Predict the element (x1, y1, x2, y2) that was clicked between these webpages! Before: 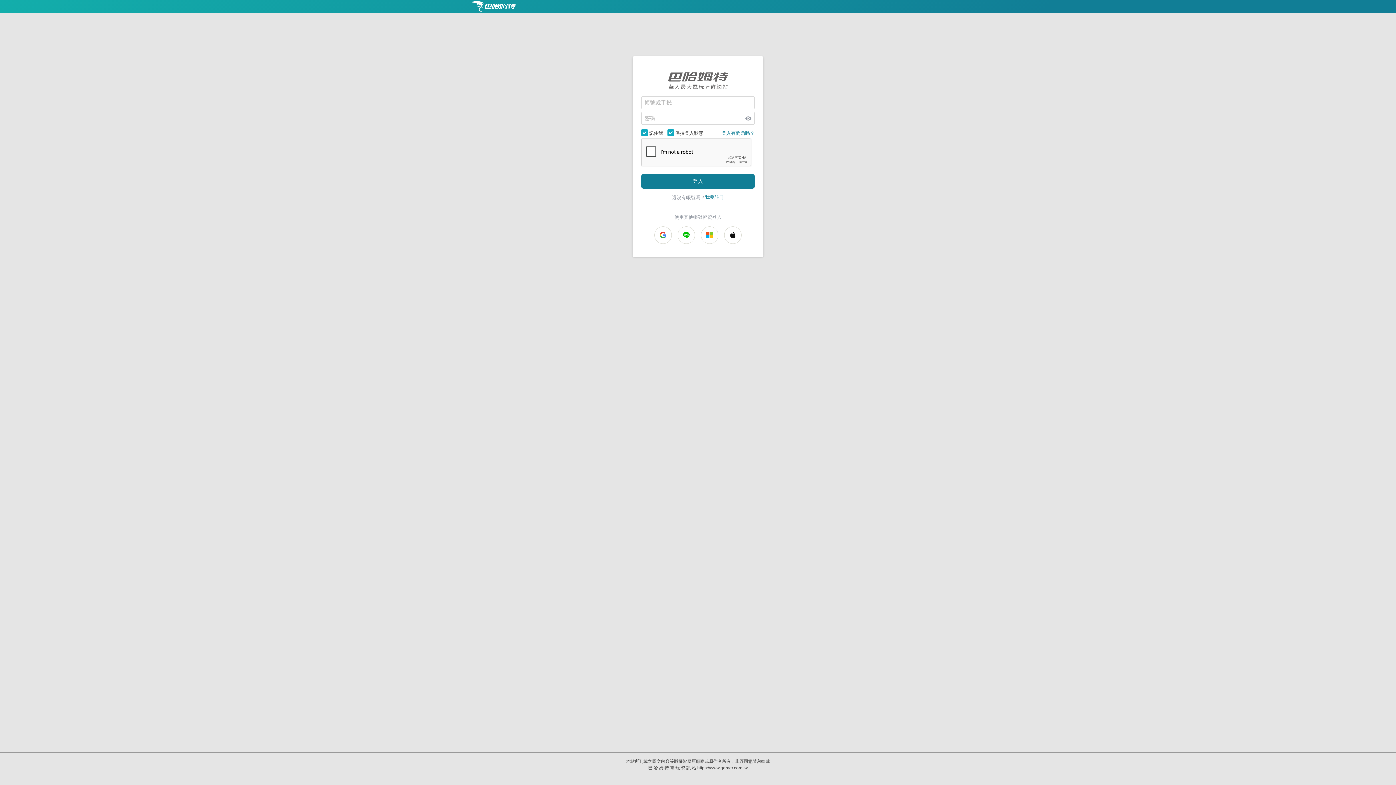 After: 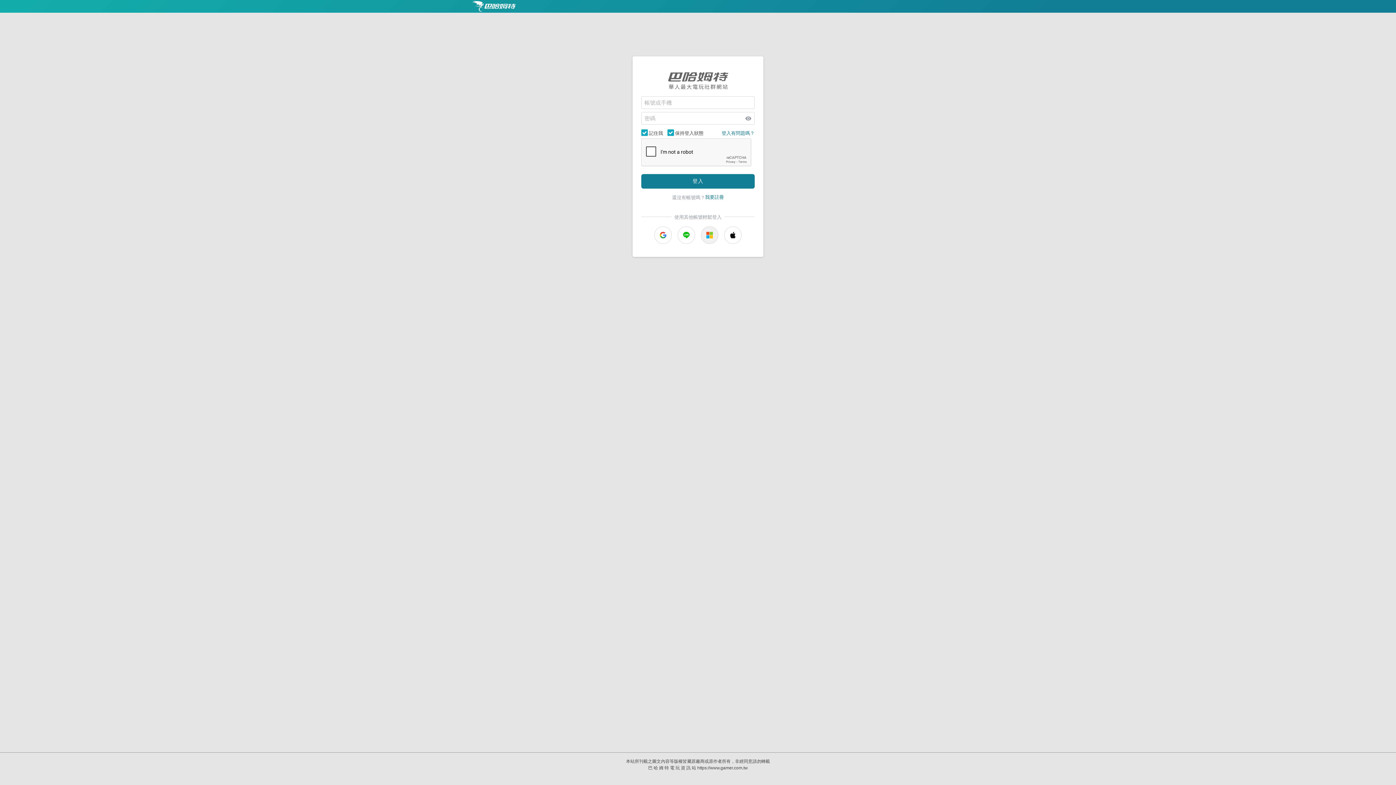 Action: bbox: (701, 226, 718, 243)